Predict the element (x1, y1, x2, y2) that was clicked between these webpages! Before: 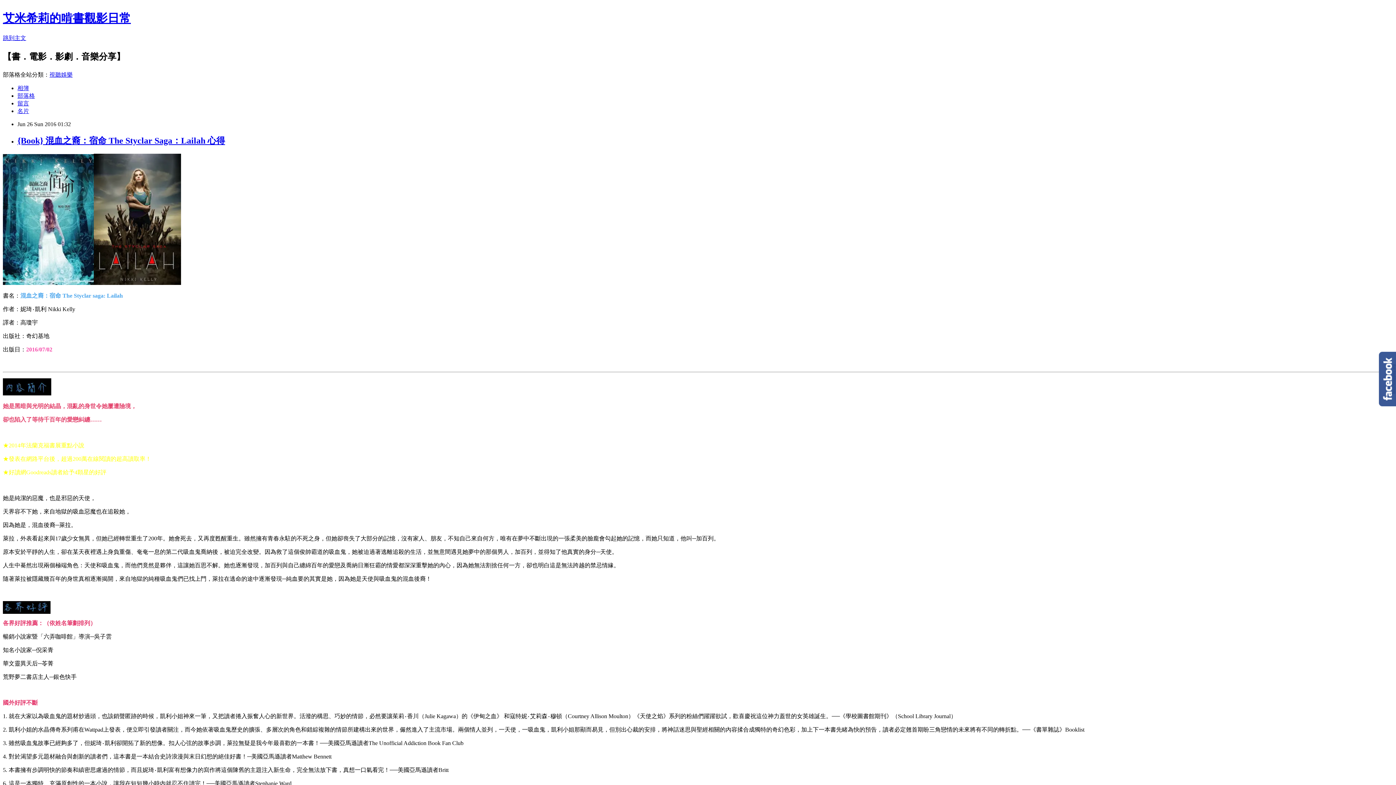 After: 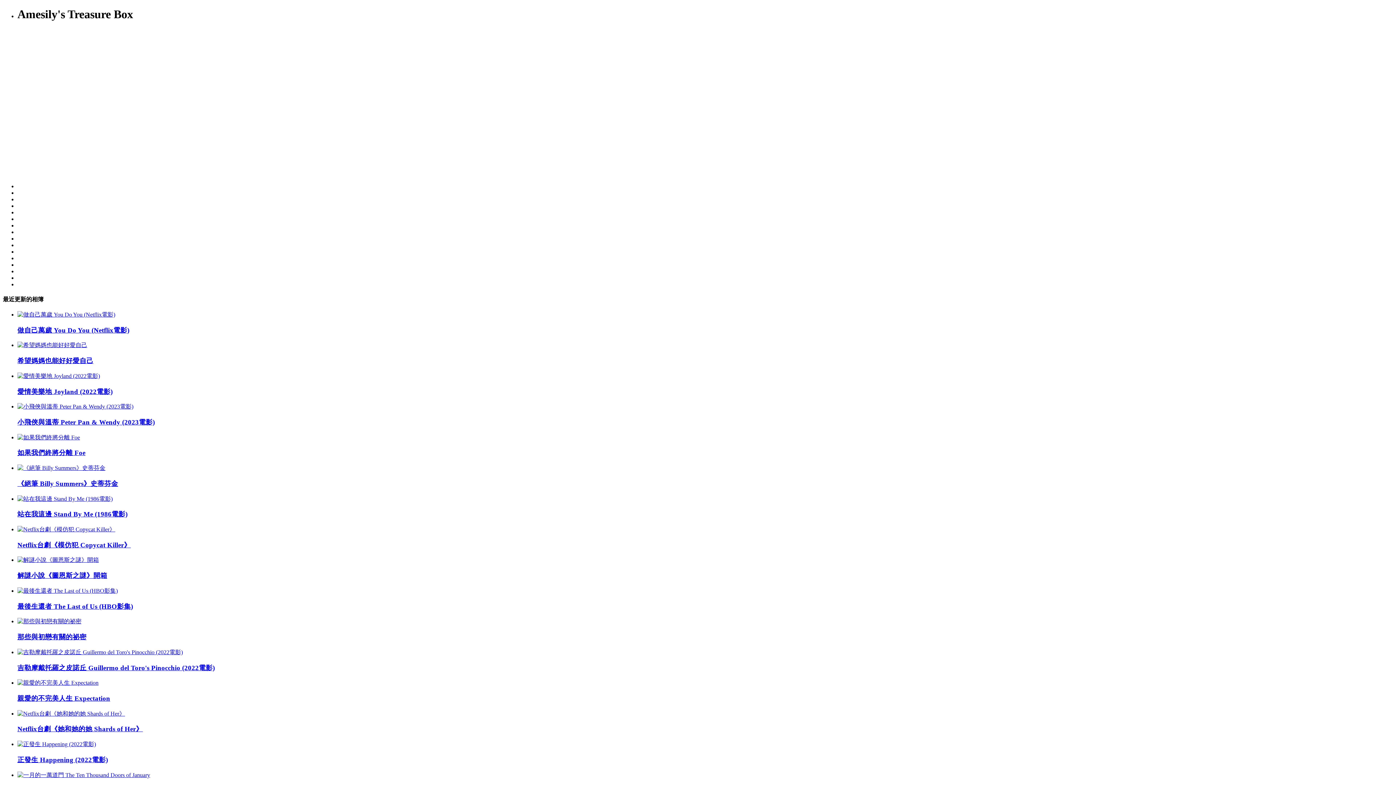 Action: label: 相簿 bbox: (17, 85, 29, 91)